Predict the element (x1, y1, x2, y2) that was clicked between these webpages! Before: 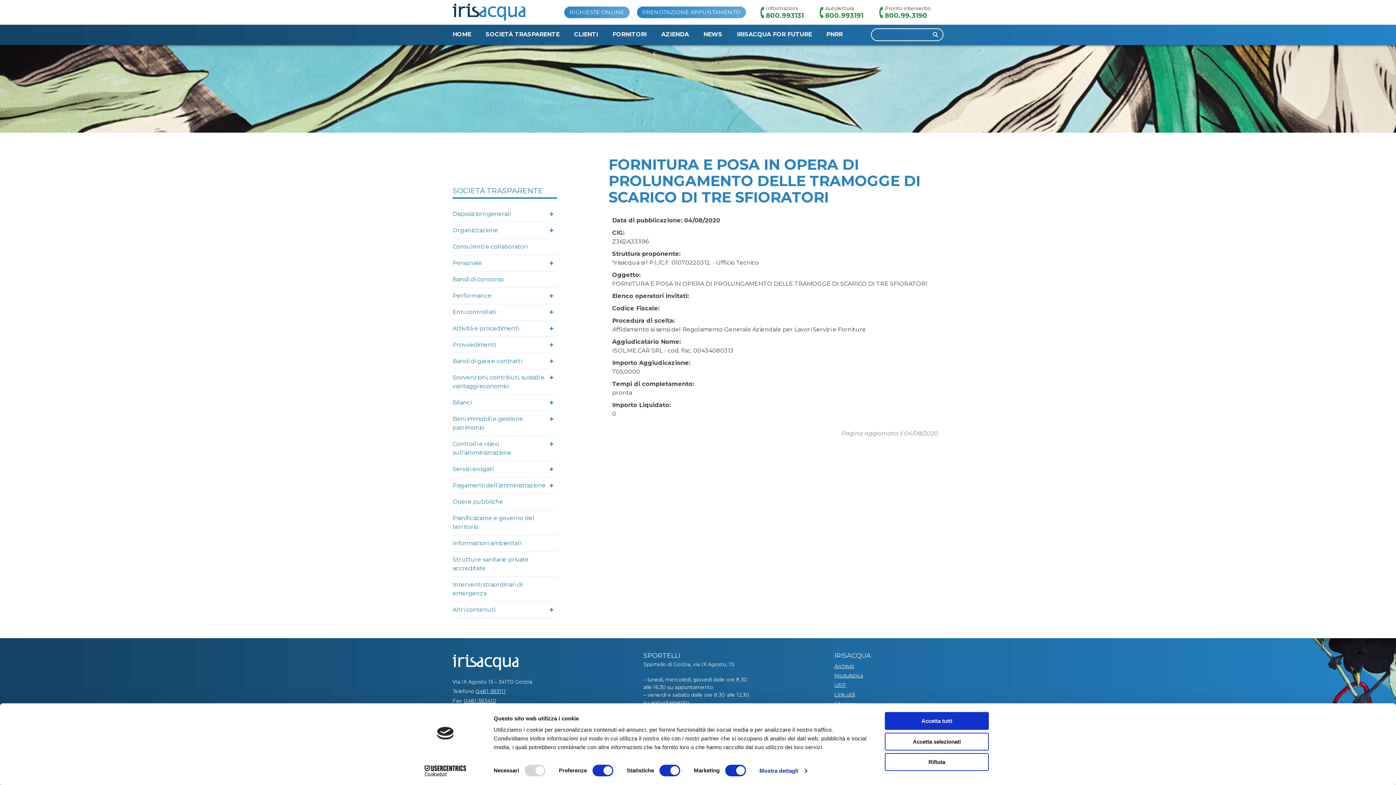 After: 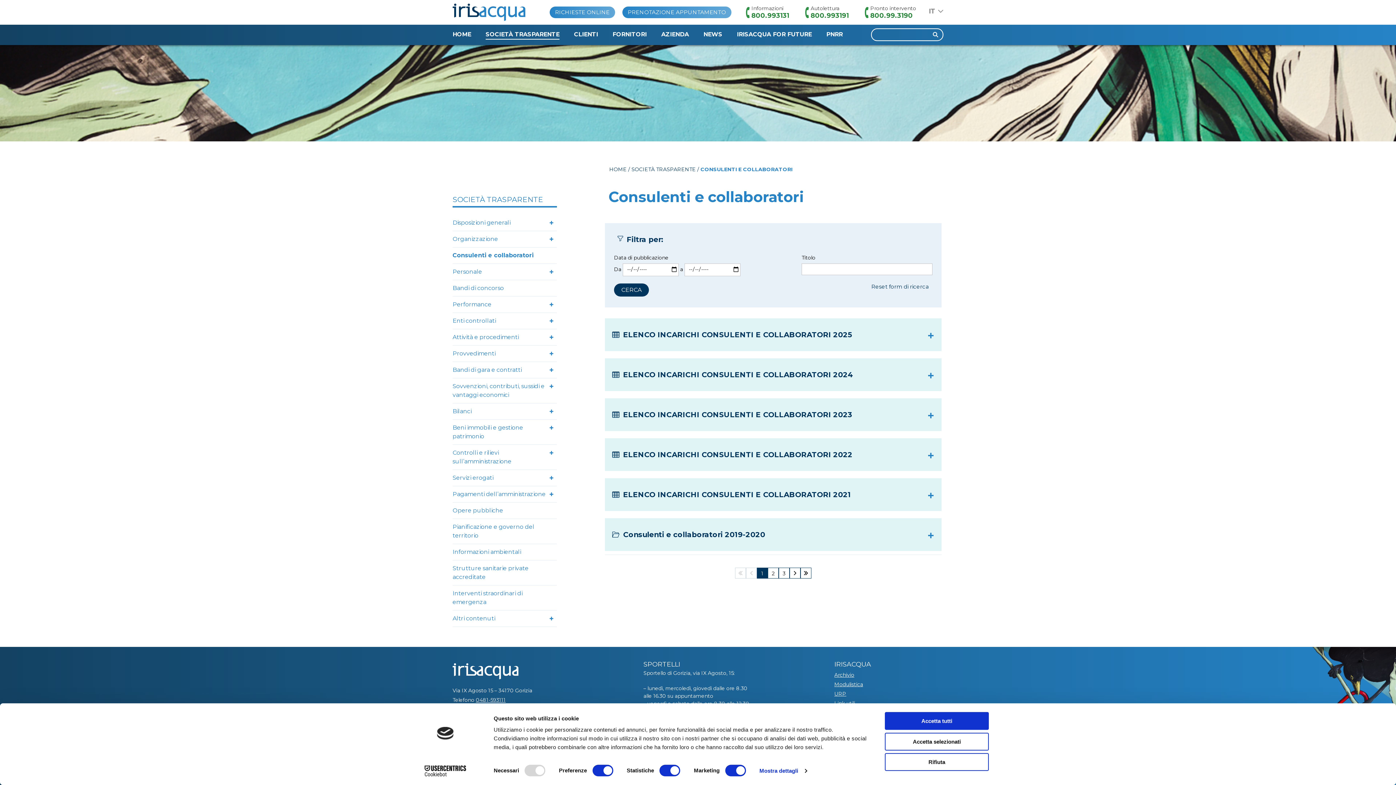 Action: bbox: (452, 238, 538, 254) label: Consulenti e collaboratori